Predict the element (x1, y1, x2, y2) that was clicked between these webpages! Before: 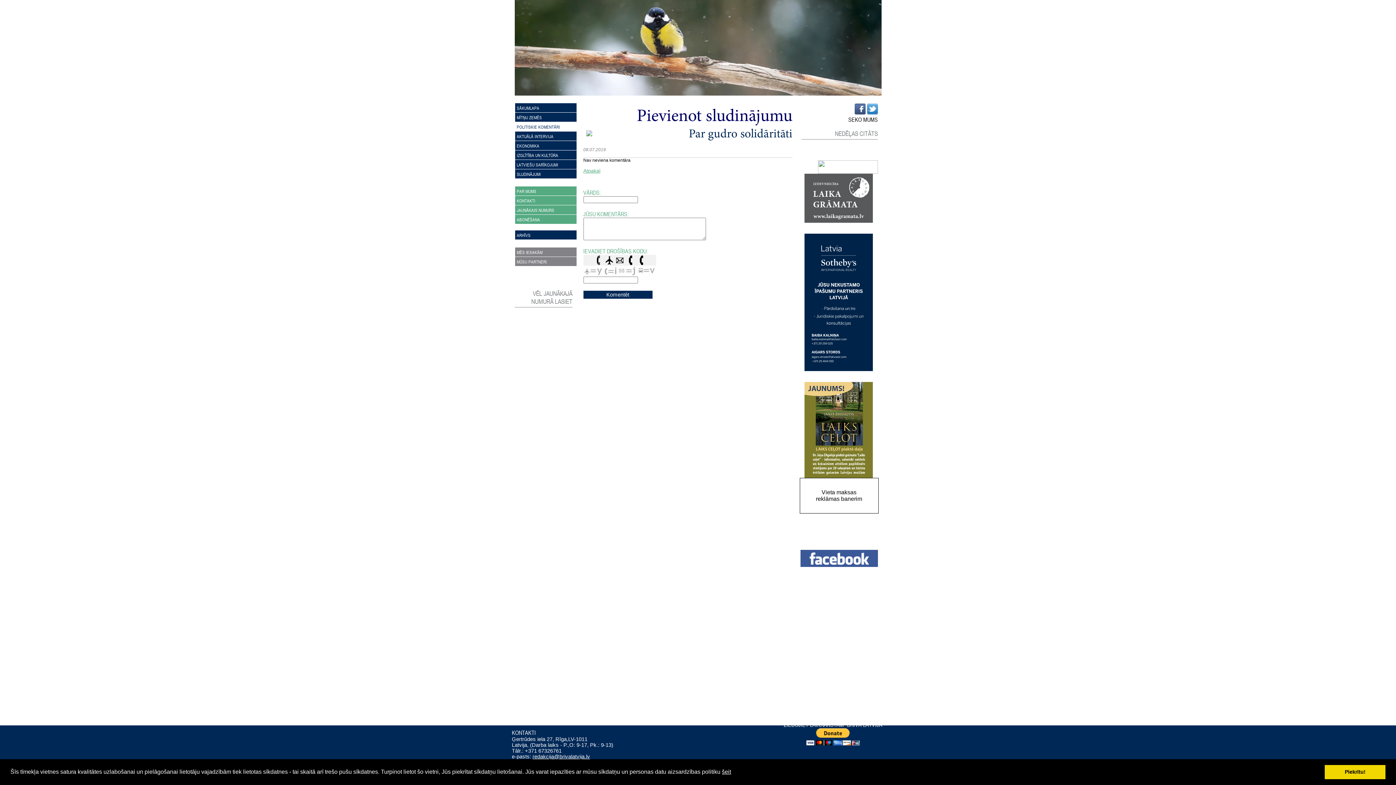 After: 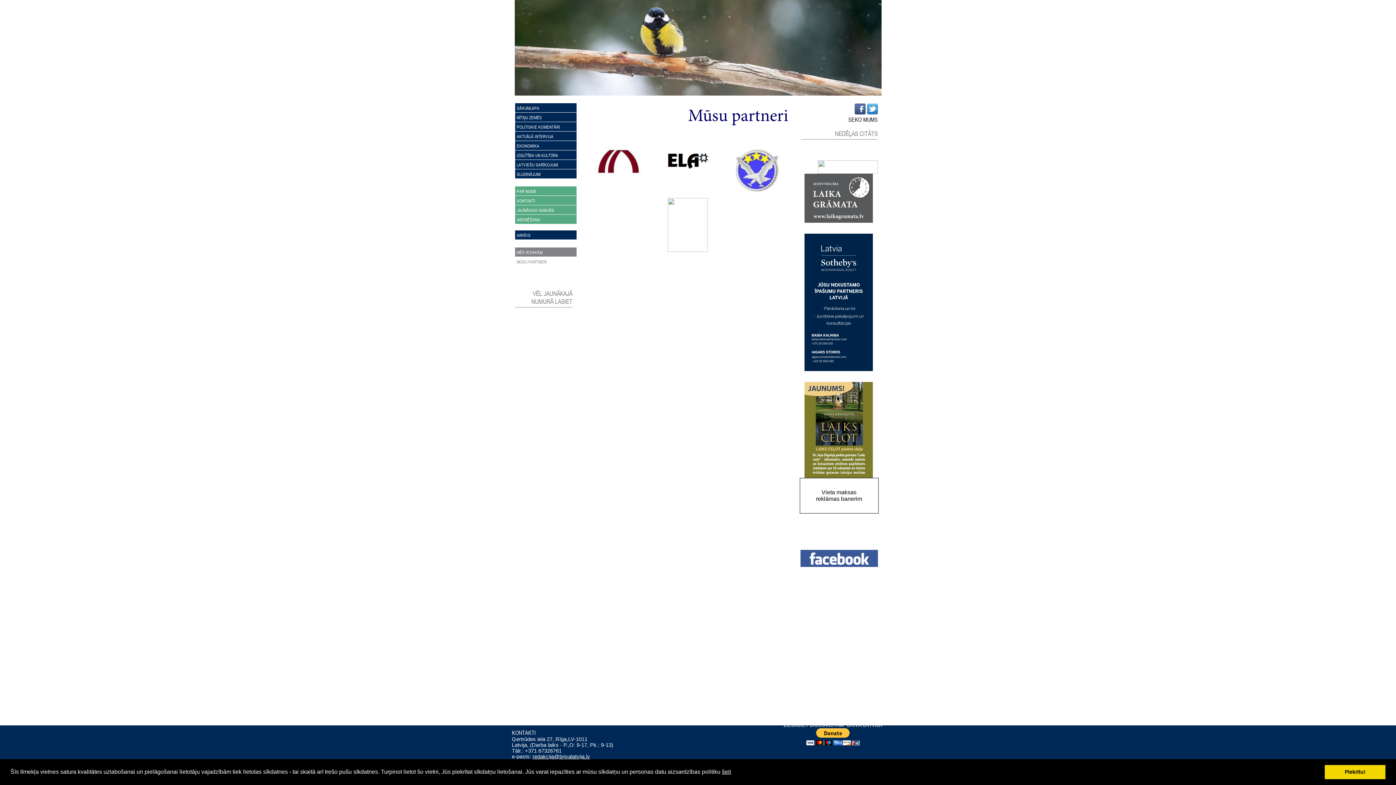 Action: bbox: (515, 257, 576, 266) label: MŪSU PARTNERI